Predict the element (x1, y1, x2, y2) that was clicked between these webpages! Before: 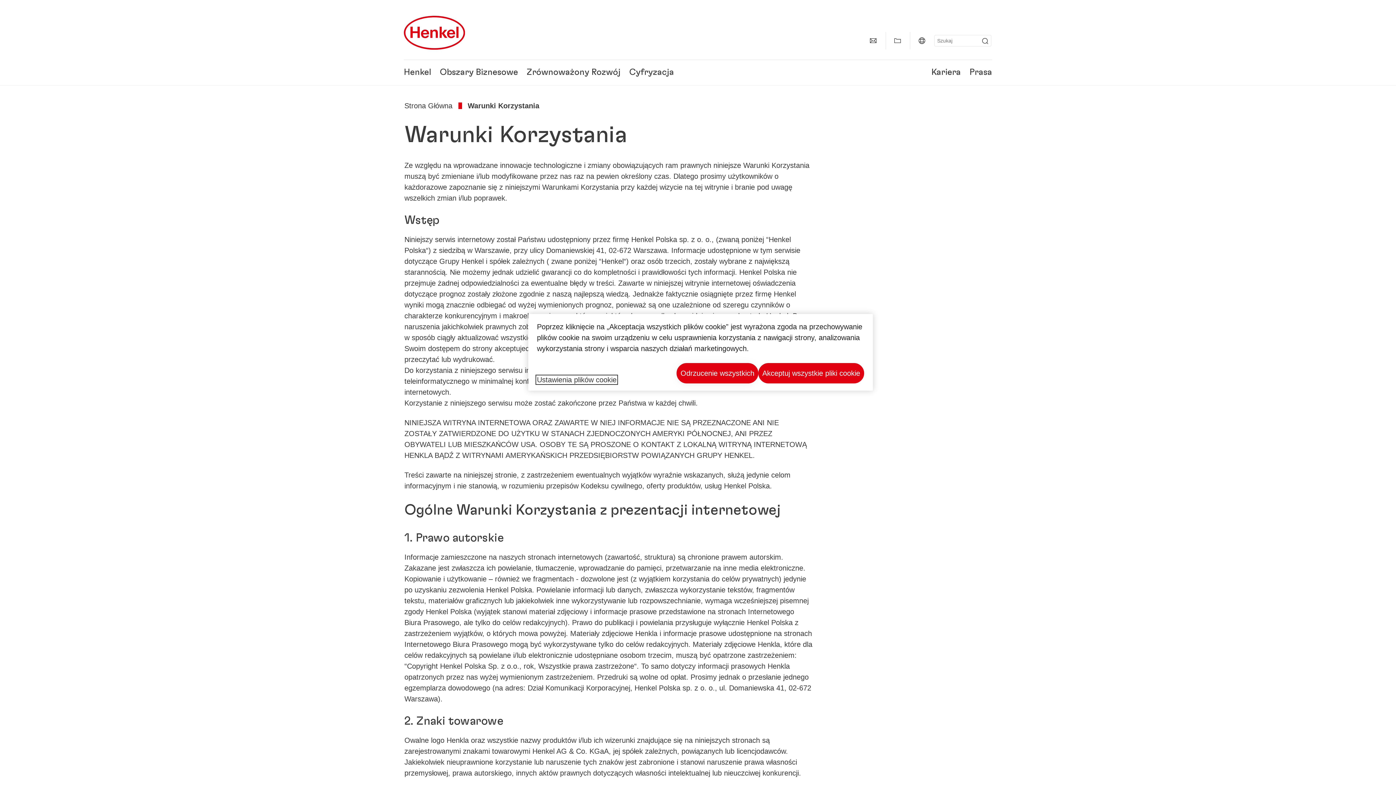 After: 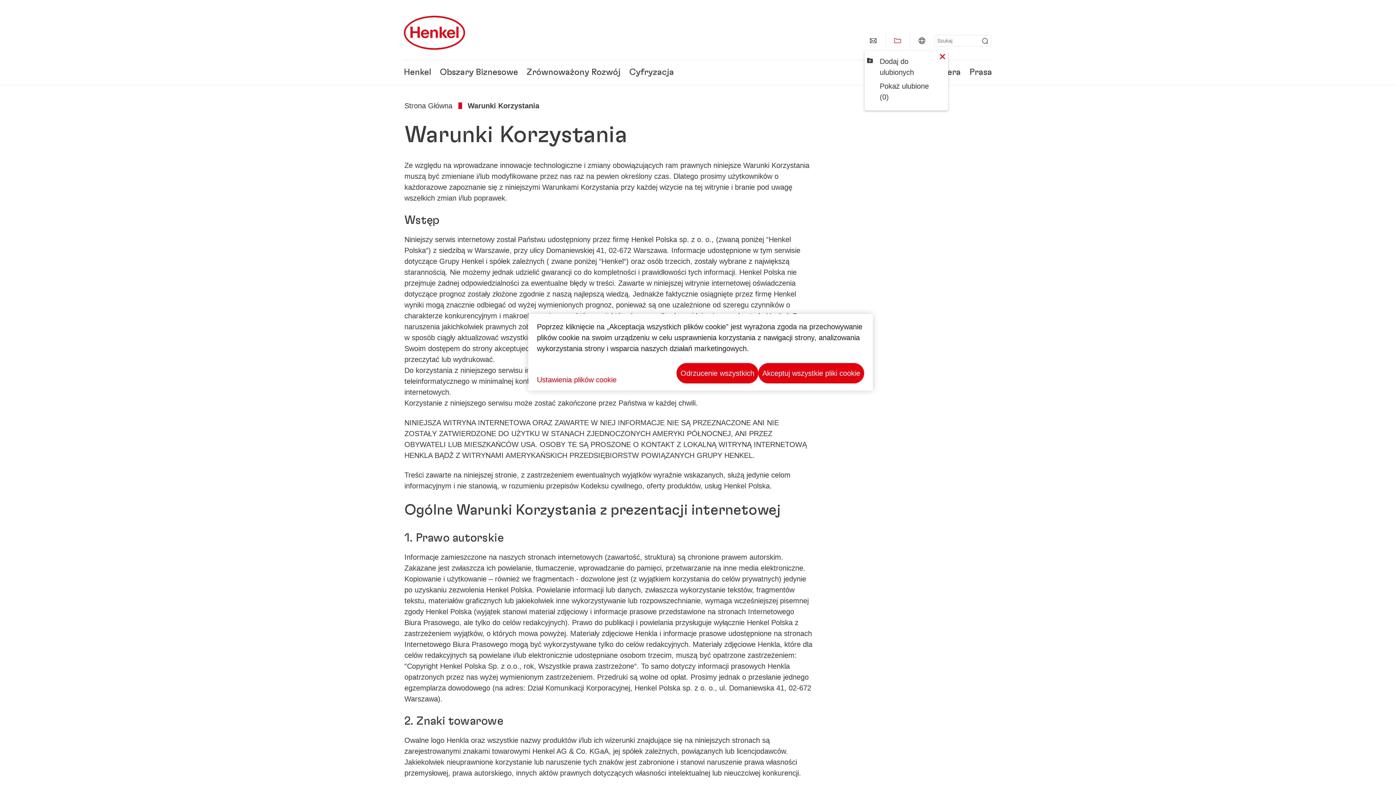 Action: label: Add to my collection bbox: (889, 32, 906, 49)